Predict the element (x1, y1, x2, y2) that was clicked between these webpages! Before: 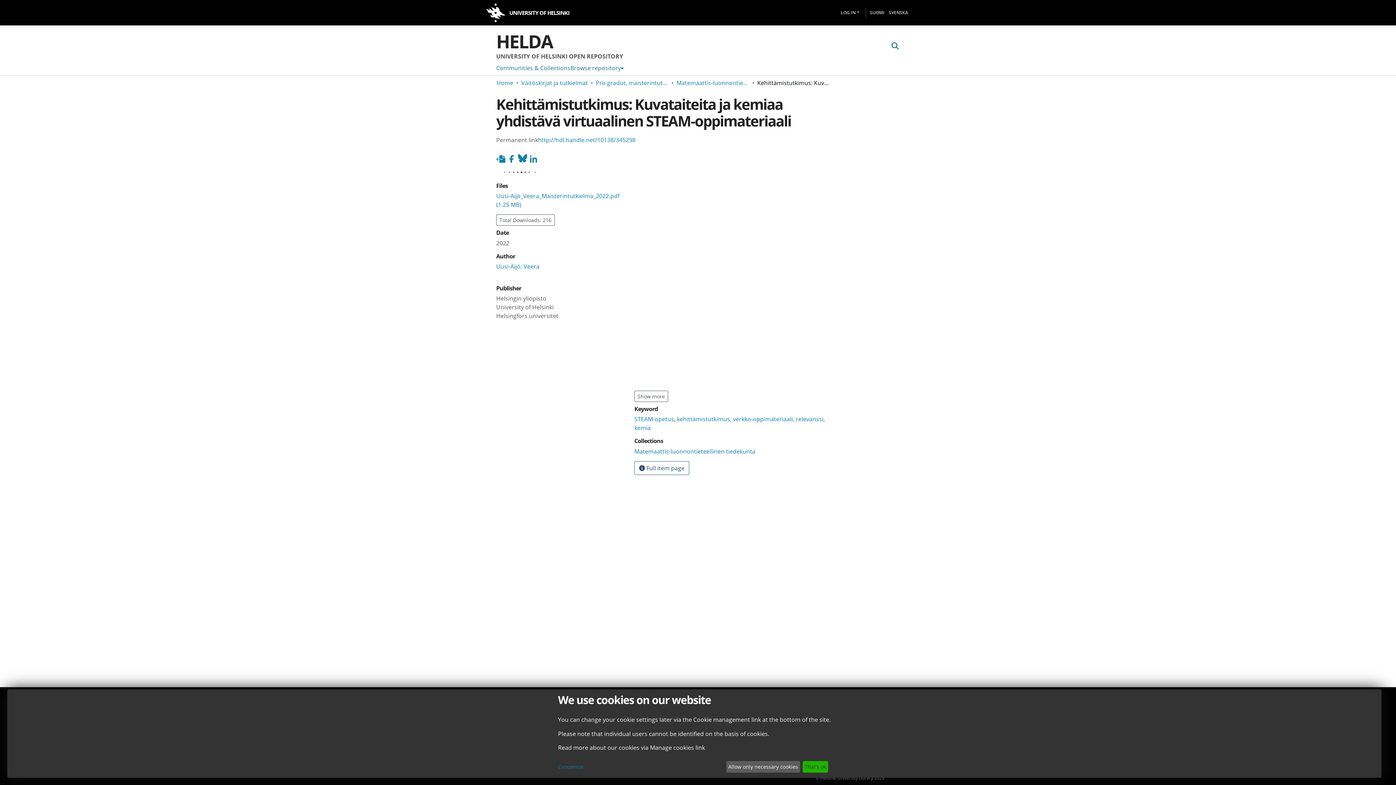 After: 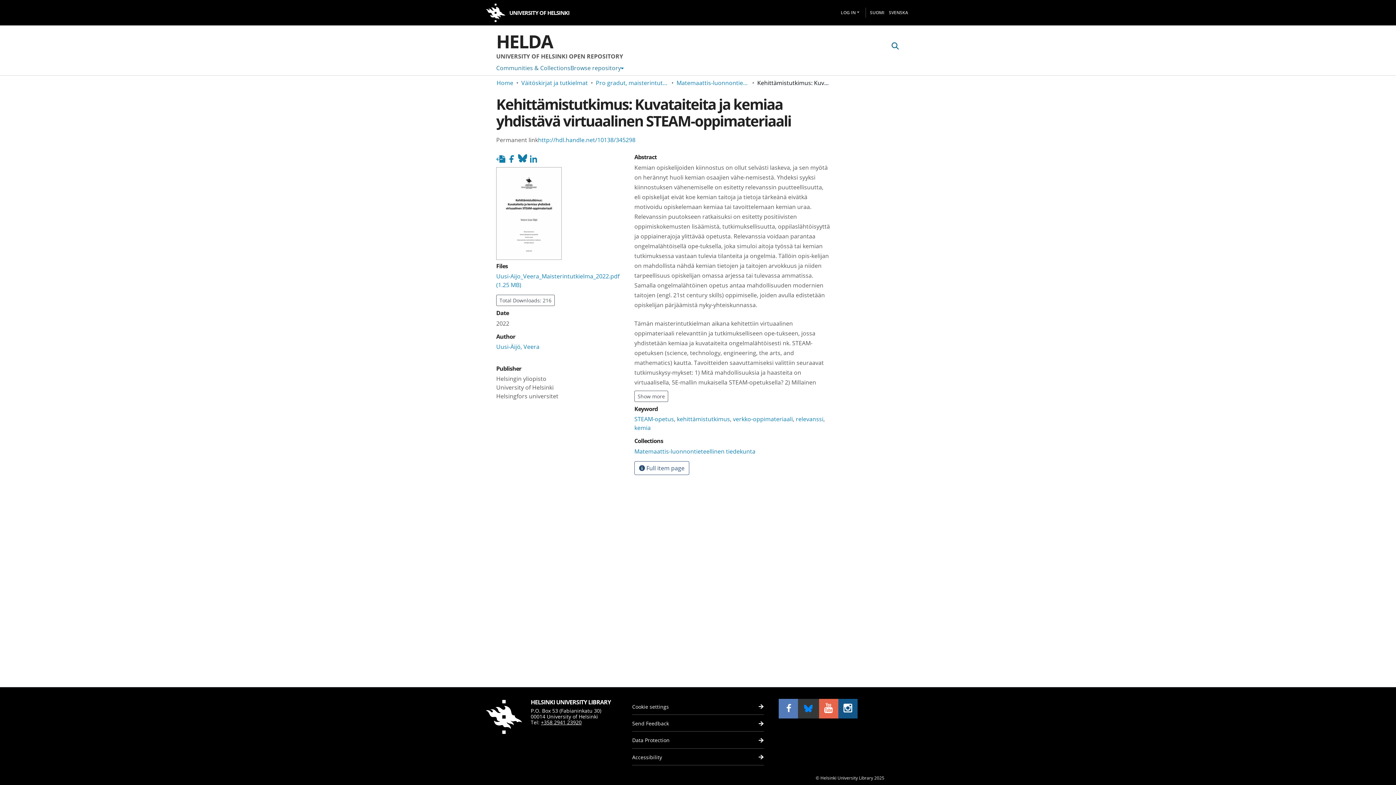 Action: bbox: (802, 761, 828, 773) label: That's ok